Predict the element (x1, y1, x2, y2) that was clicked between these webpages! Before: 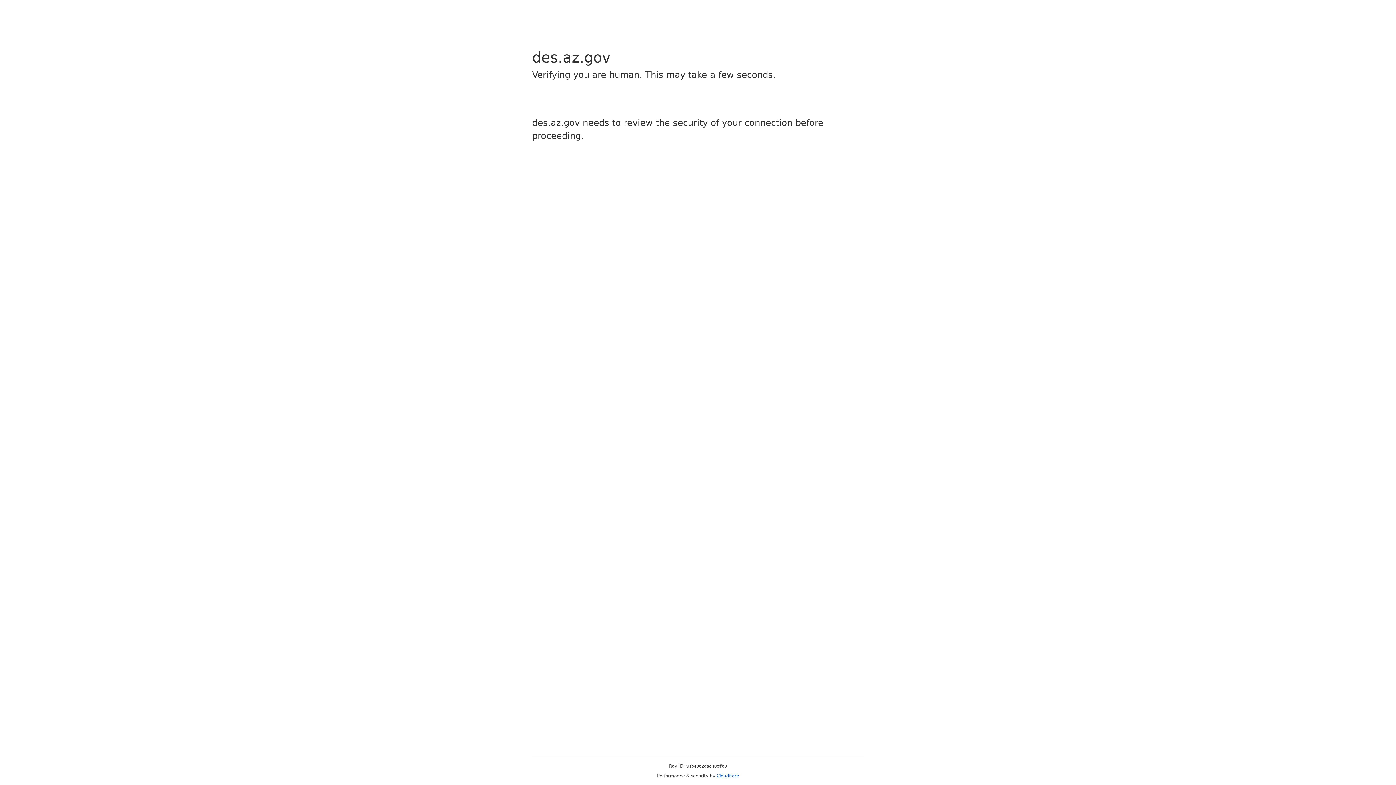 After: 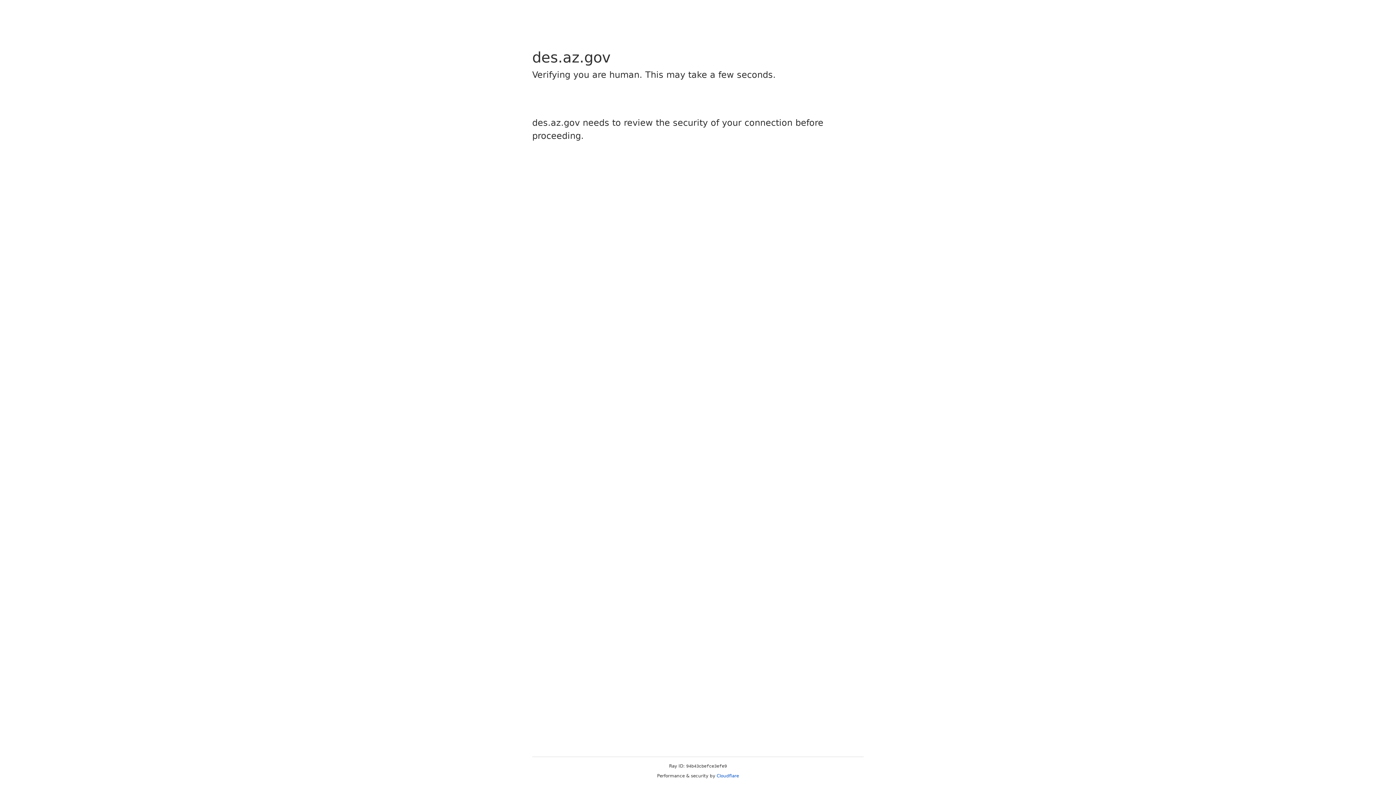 Action: label: Cloudflare bbox: (716, 773, 739, 778)